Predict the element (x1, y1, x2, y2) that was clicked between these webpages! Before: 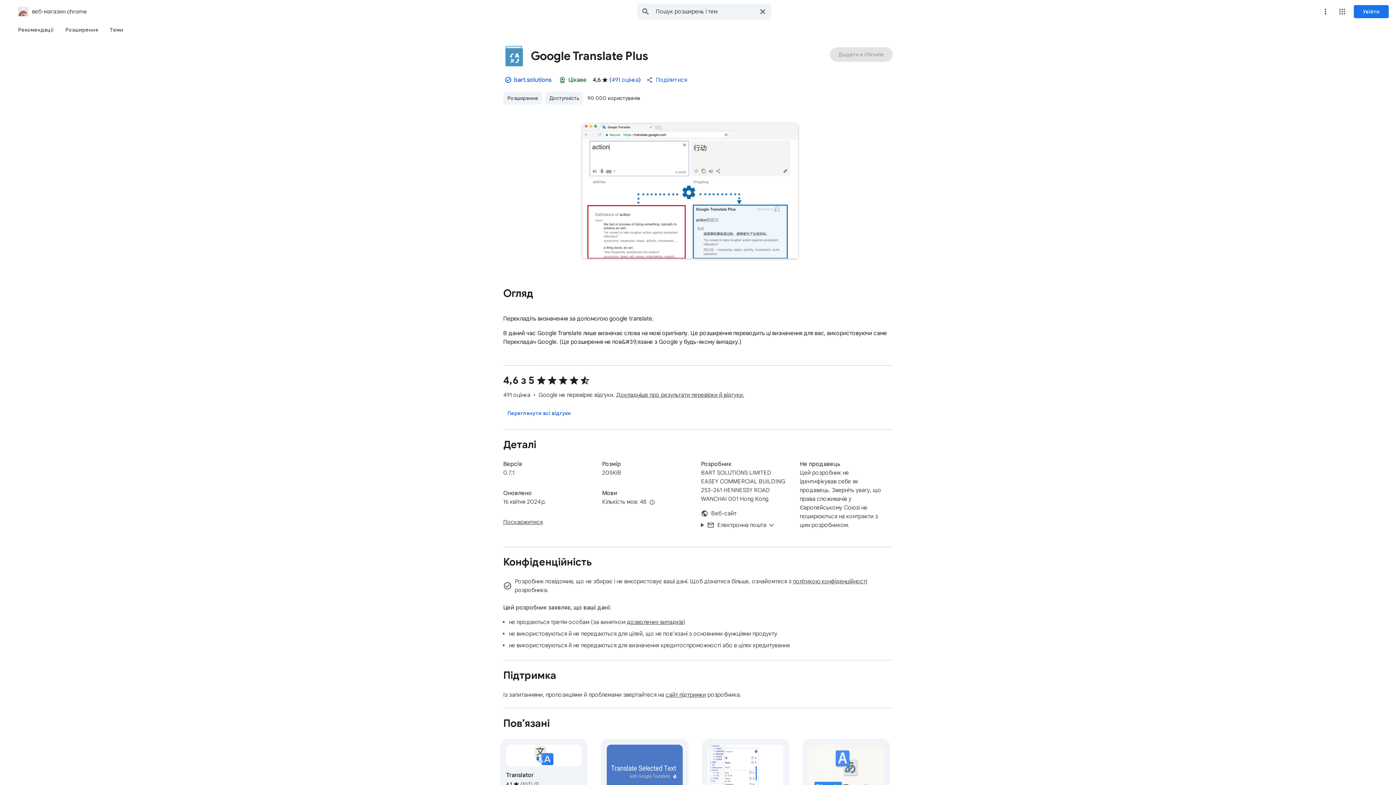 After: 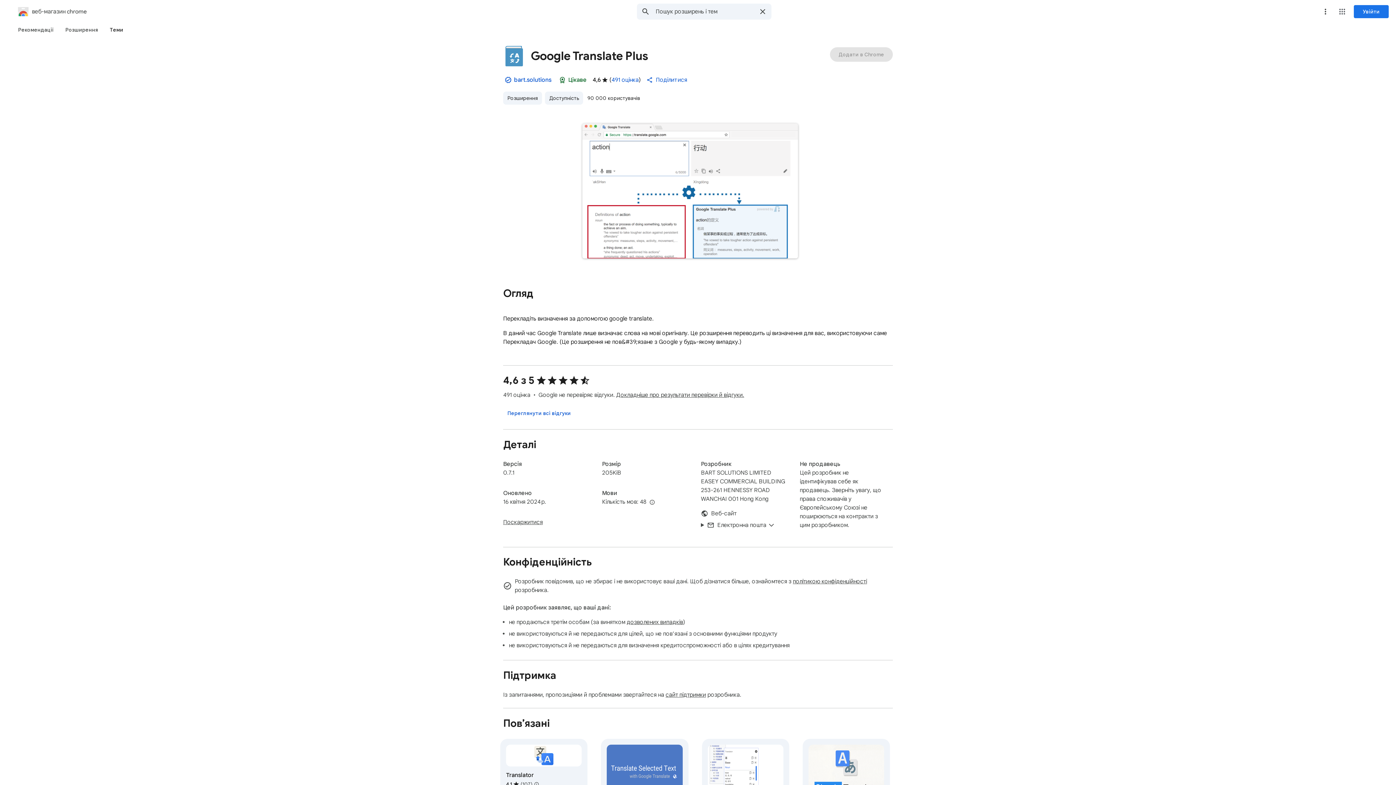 Action: label: Теми bbox: (104, 23, 129, 36)